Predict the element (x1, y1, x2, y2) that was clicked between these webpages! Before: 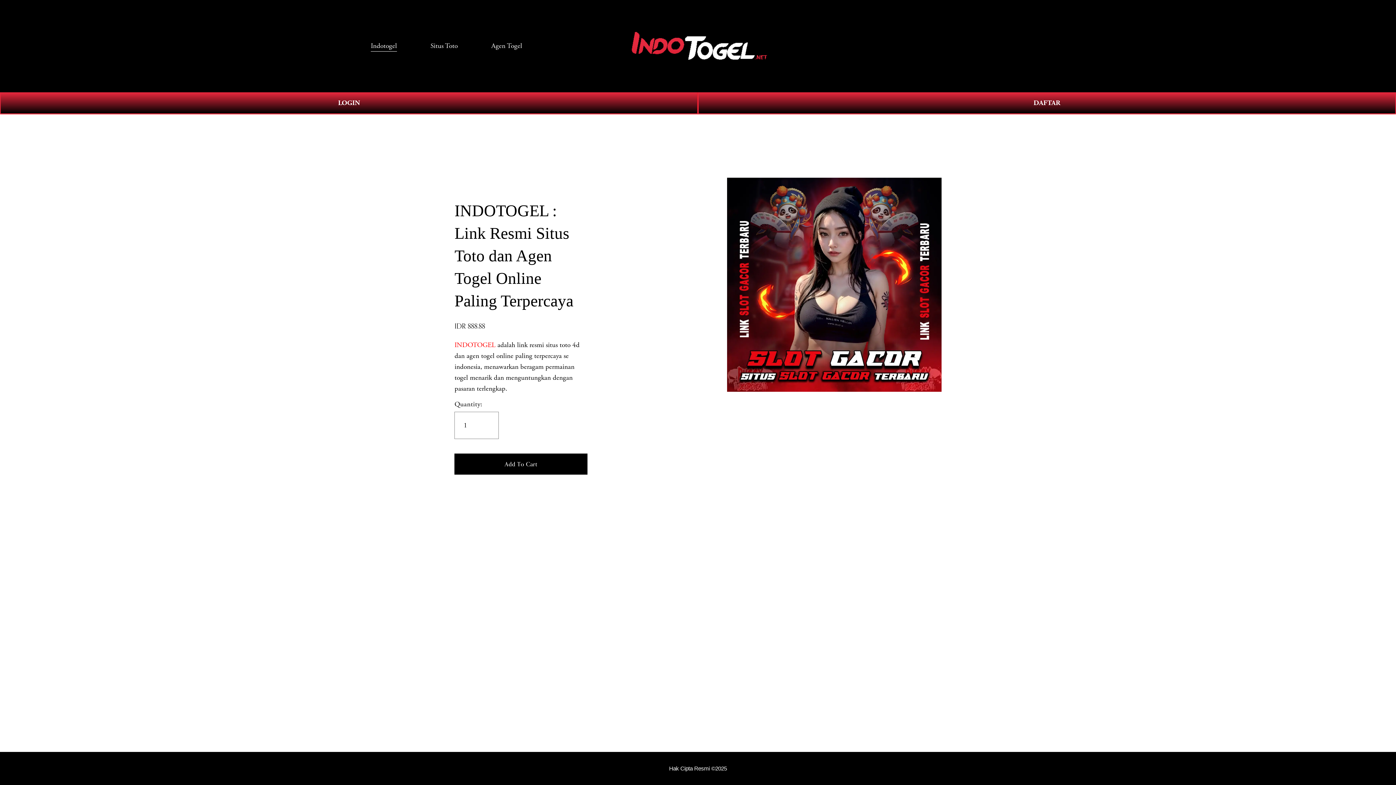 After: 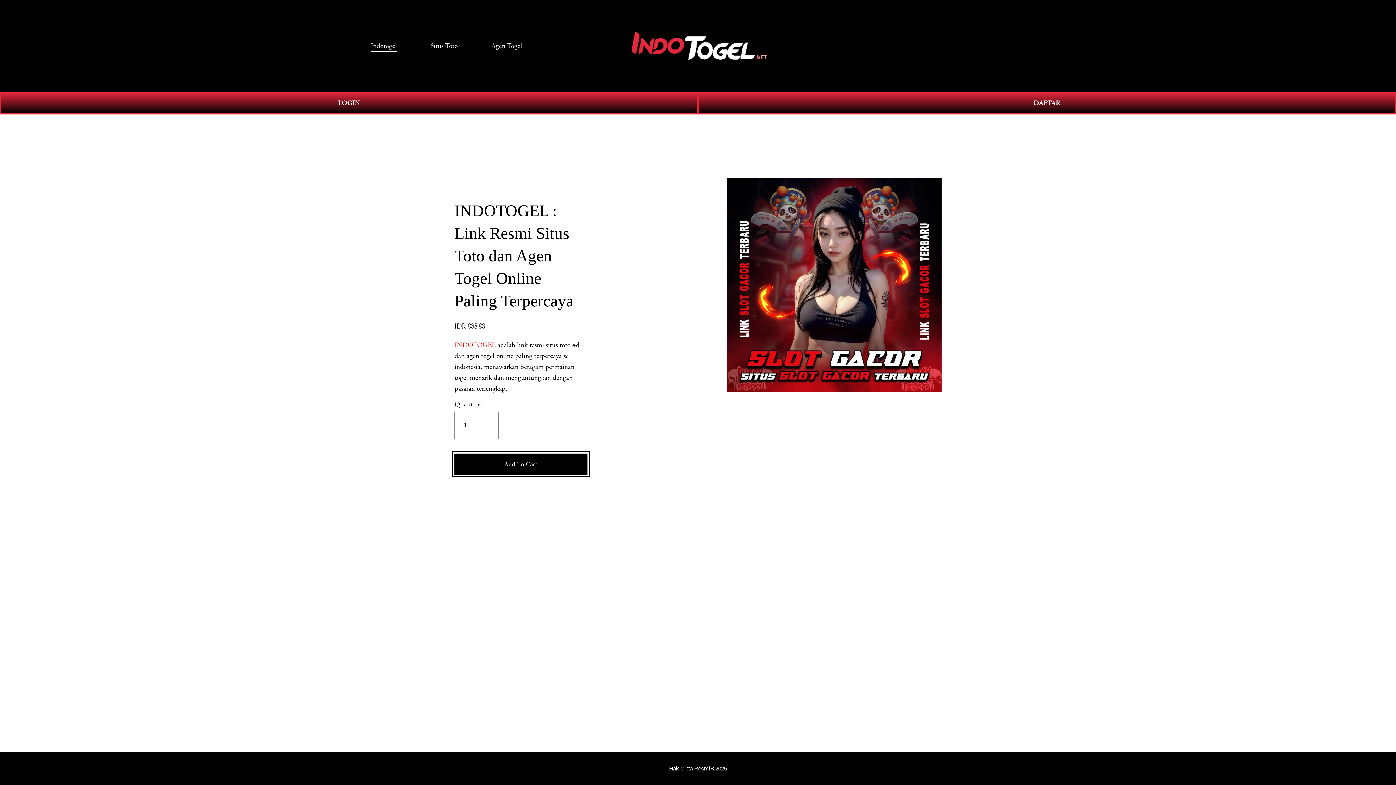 Action: label: Add To Cart bbox: (454, 459, 587, 468)